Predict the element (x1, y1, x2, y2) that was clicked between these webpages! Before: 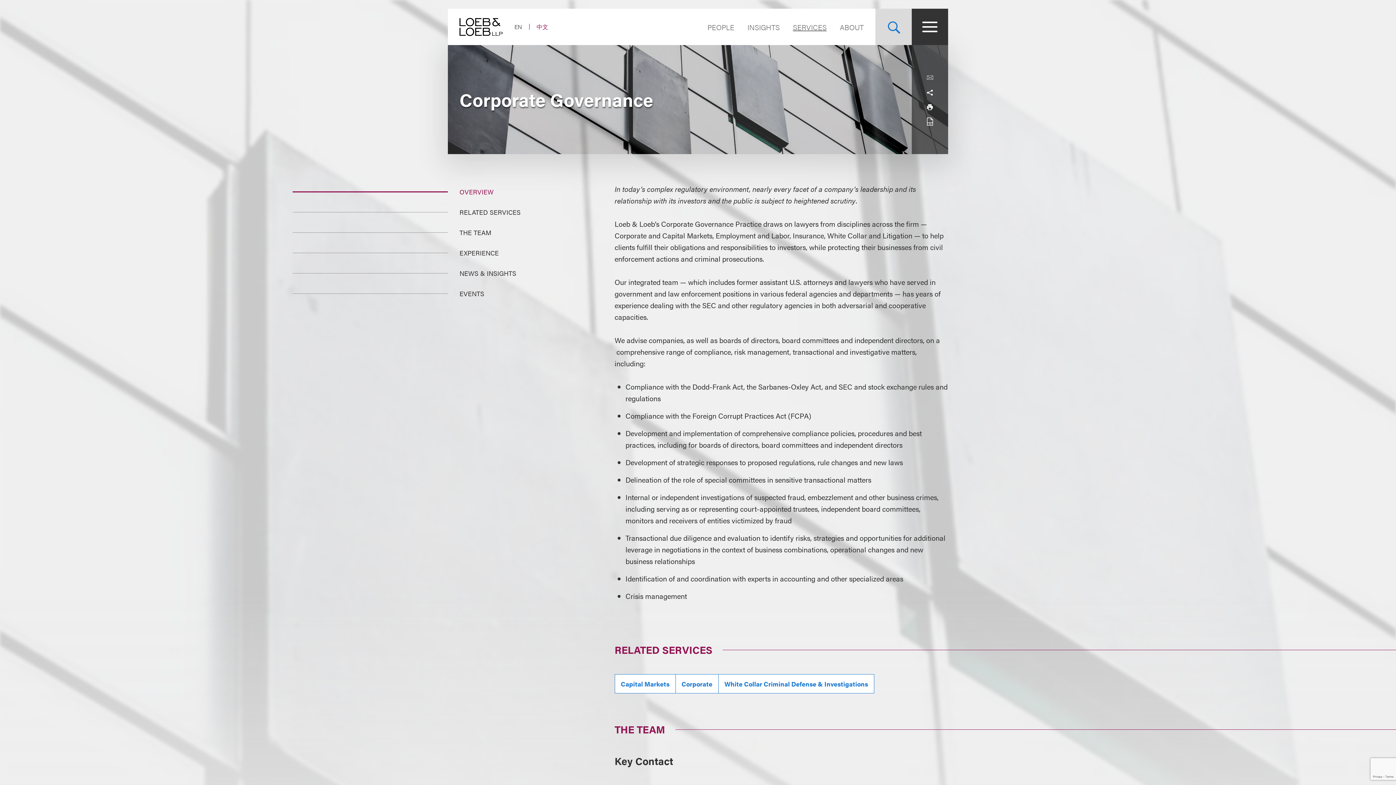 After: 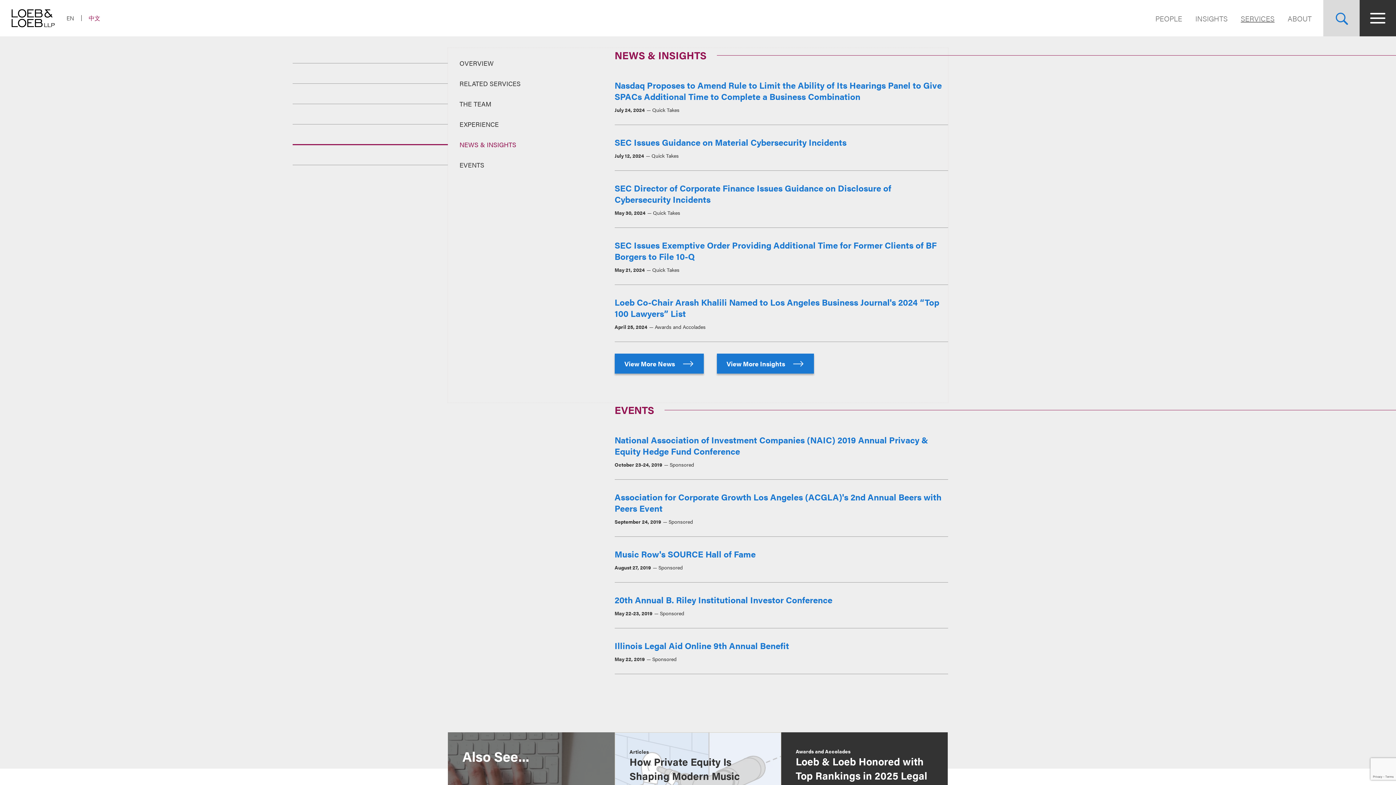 Action: label: Jump to Section News &amp; Insights bbox: (448, 264, 603, 282)